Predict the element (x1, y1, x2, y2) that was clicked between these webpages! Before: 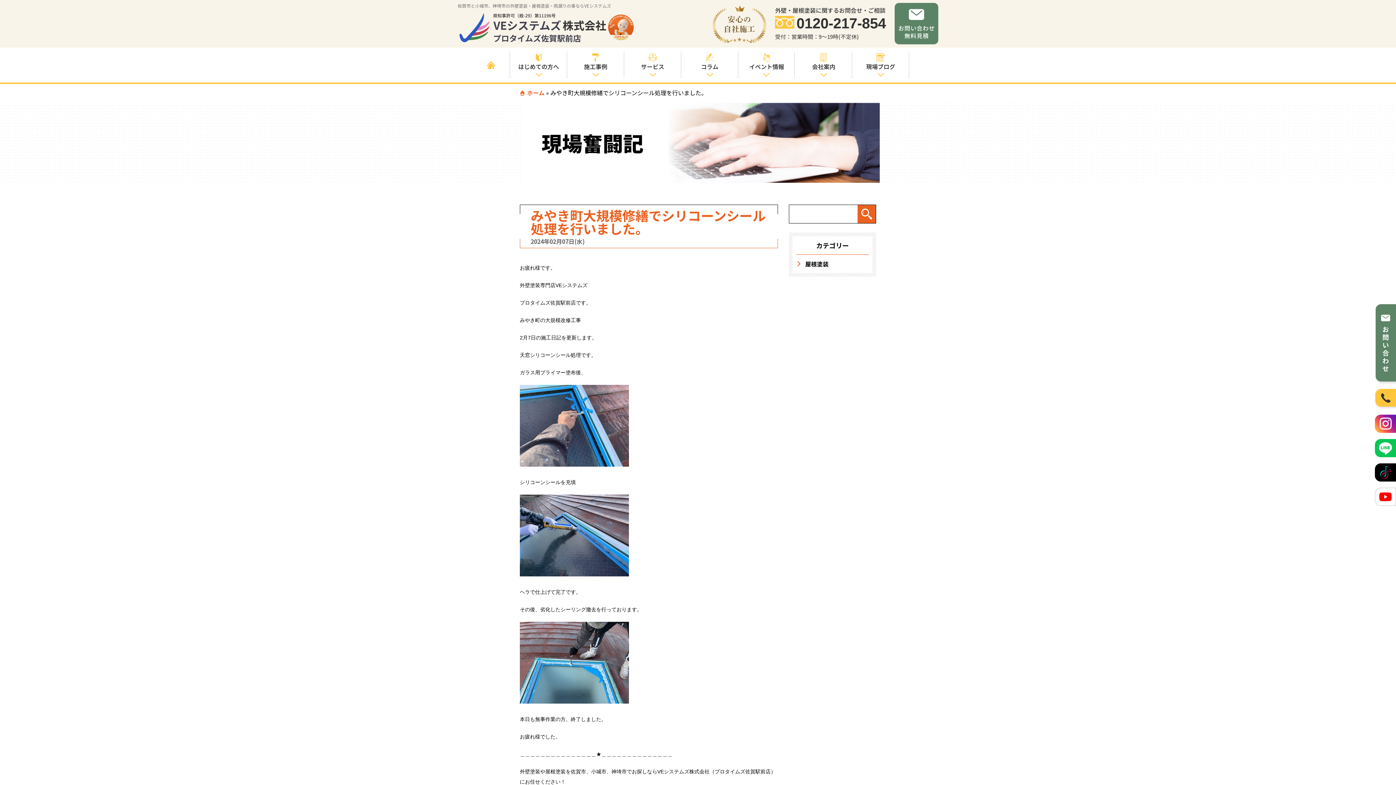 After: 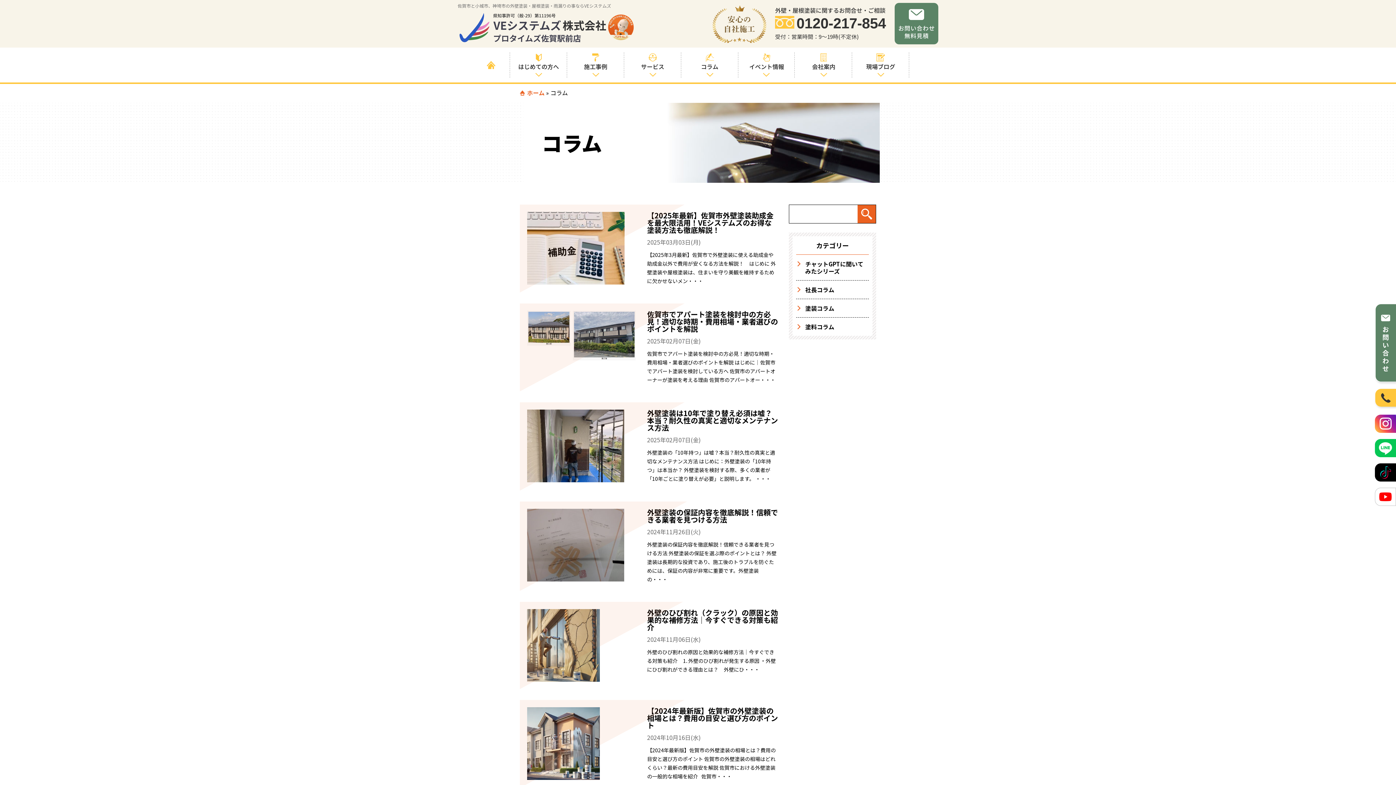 Action: label: コラム bbox: (681, 47, 738, 82)